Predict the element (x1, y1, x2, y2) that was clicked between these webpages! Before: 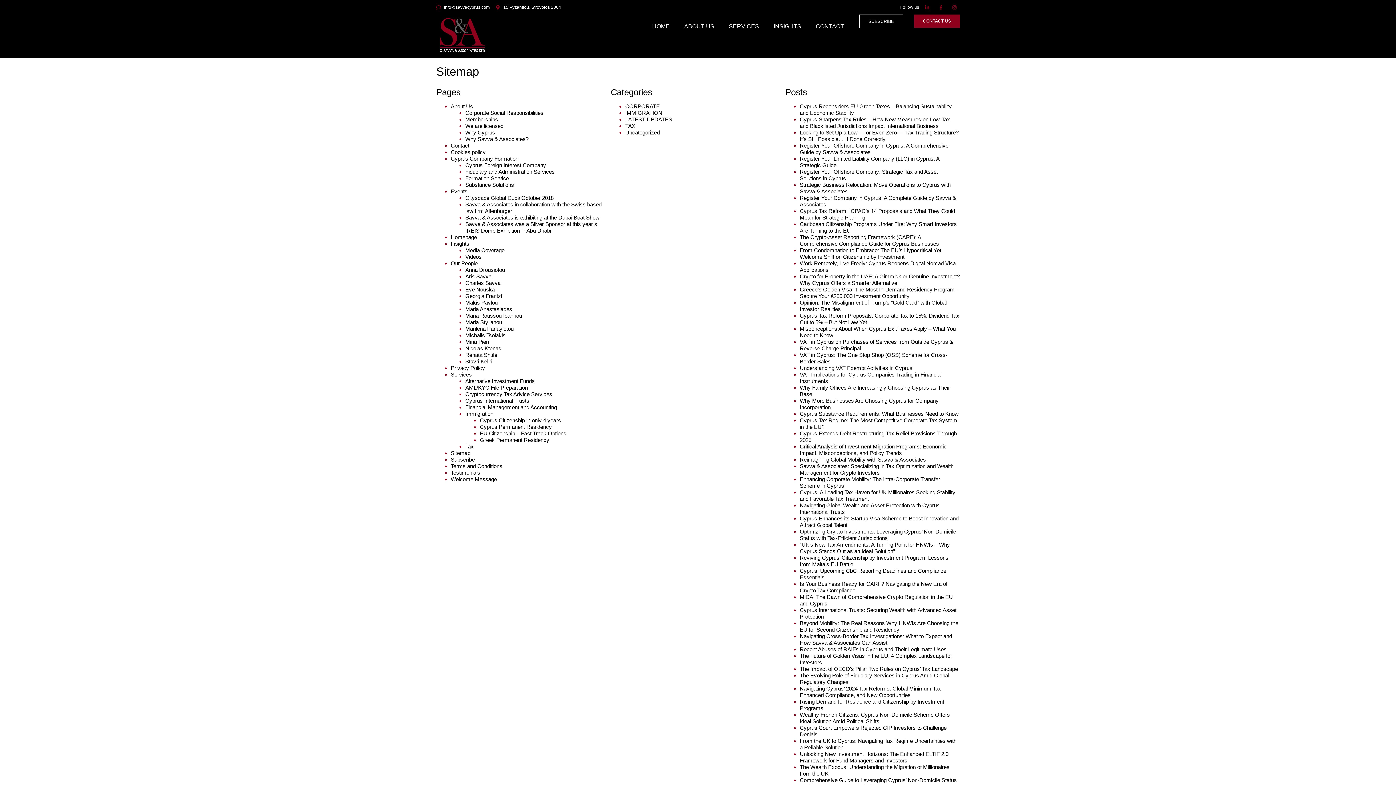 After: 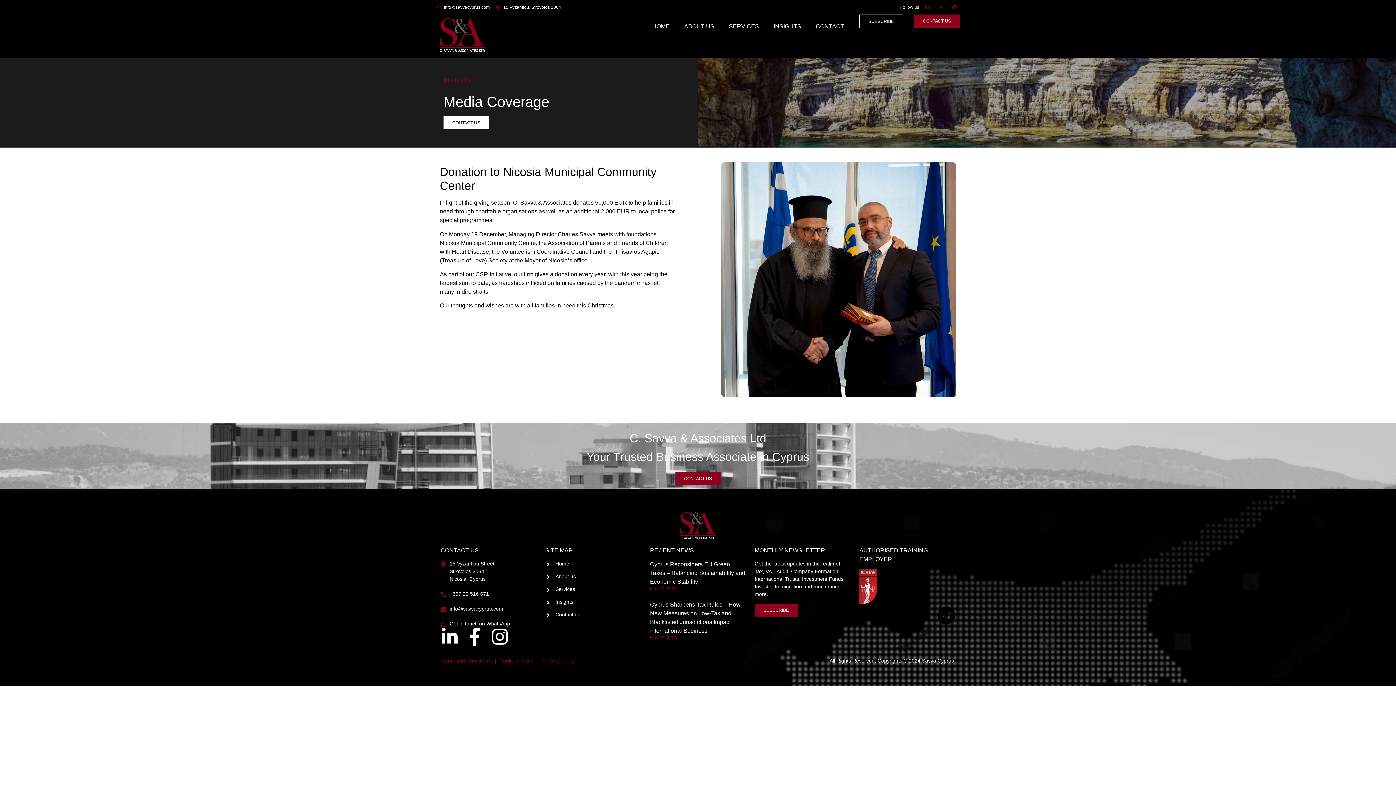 Action: bbox: (465, 247, 504, 253) label: Media Coverage